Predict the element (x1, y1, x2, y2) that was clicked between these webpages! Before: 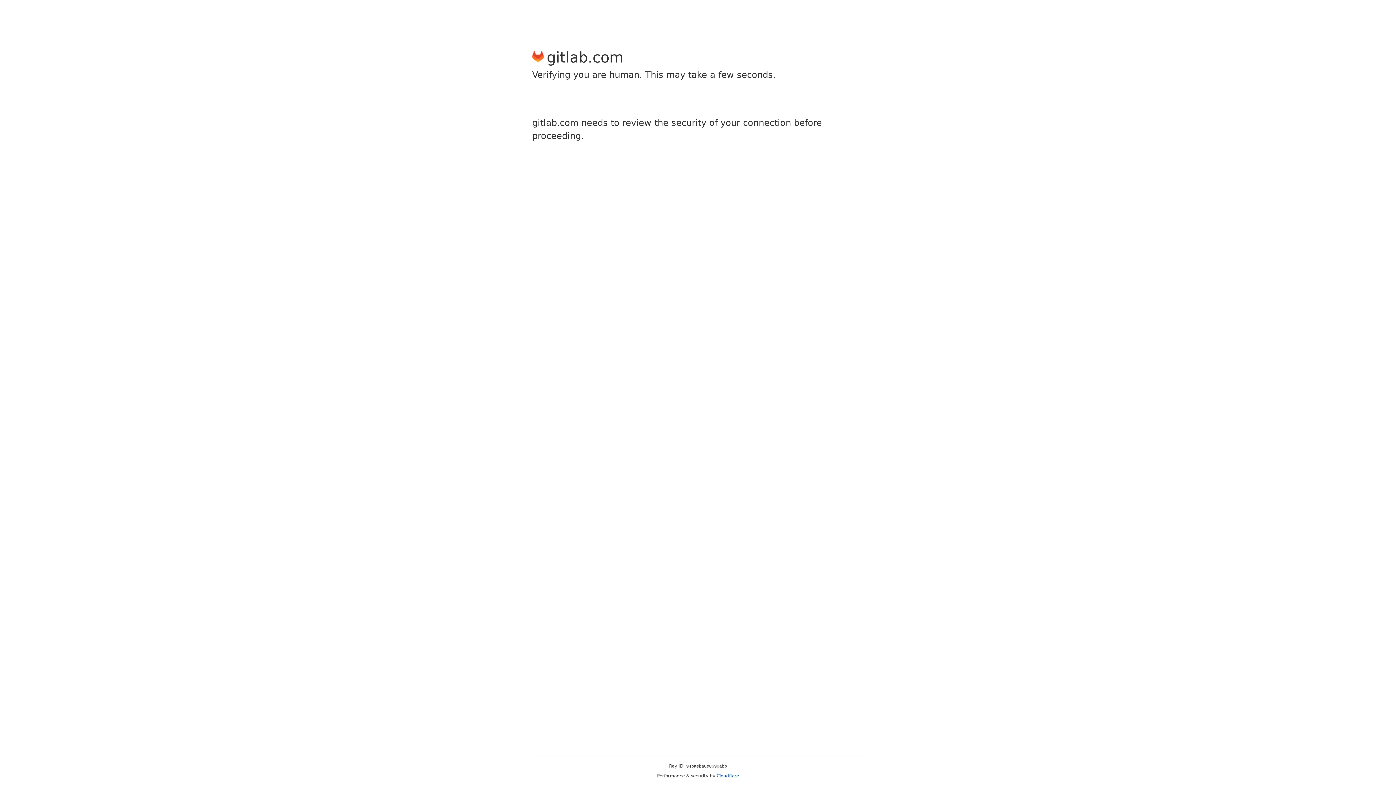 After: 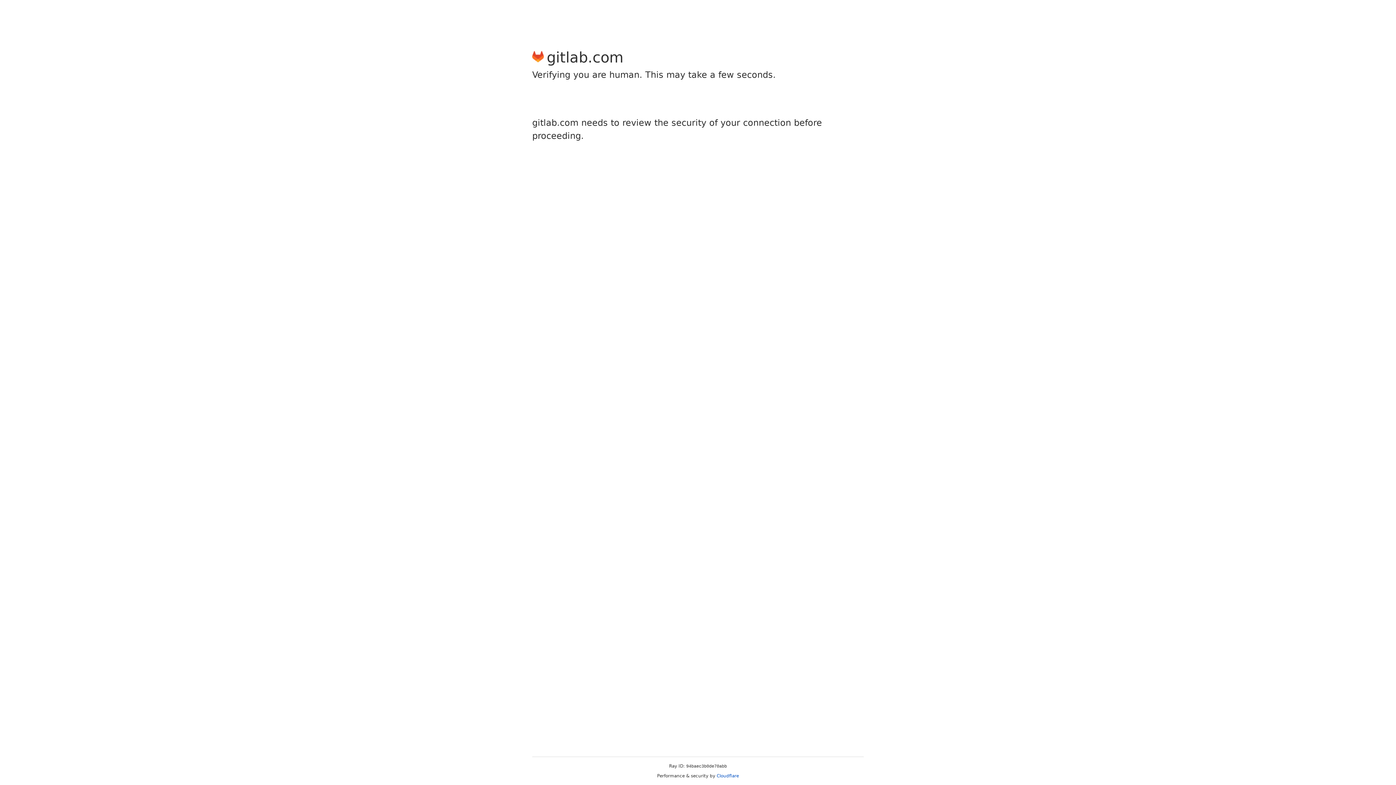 Action: bbox: (716, 773, 739, 778) label: Cloudflare